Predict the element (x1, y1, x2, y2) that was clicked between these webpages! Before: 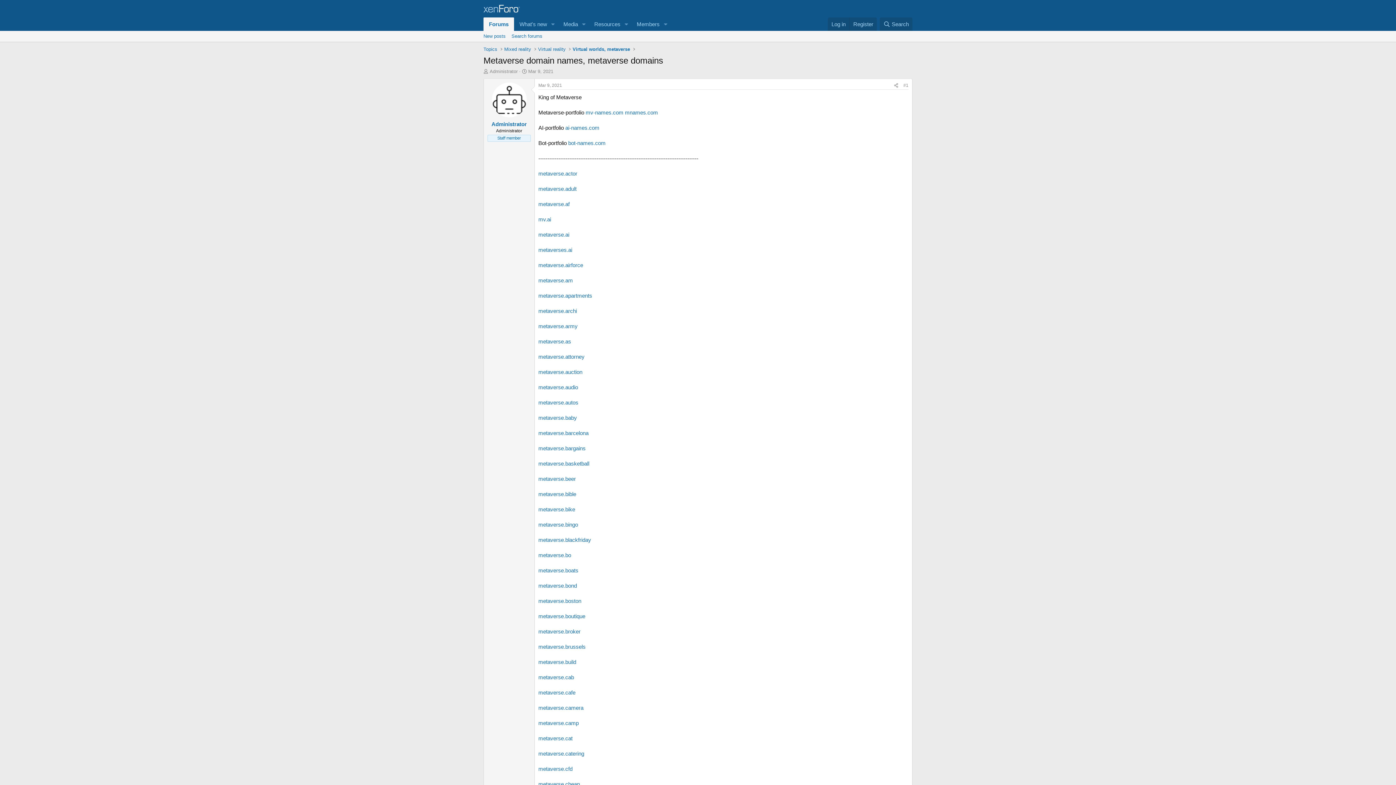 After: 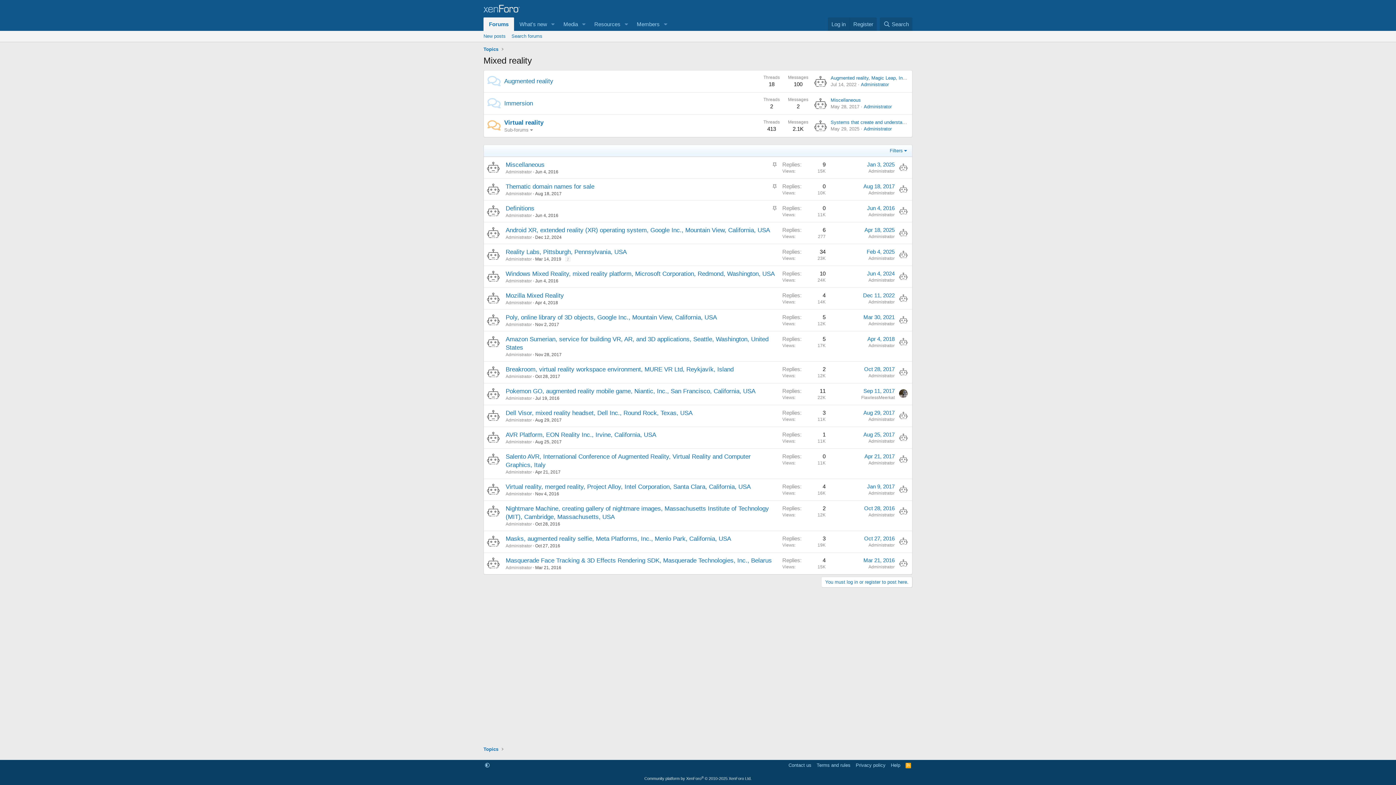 Action: label: Mixed reality bbox: (502, 44, 533, 53)